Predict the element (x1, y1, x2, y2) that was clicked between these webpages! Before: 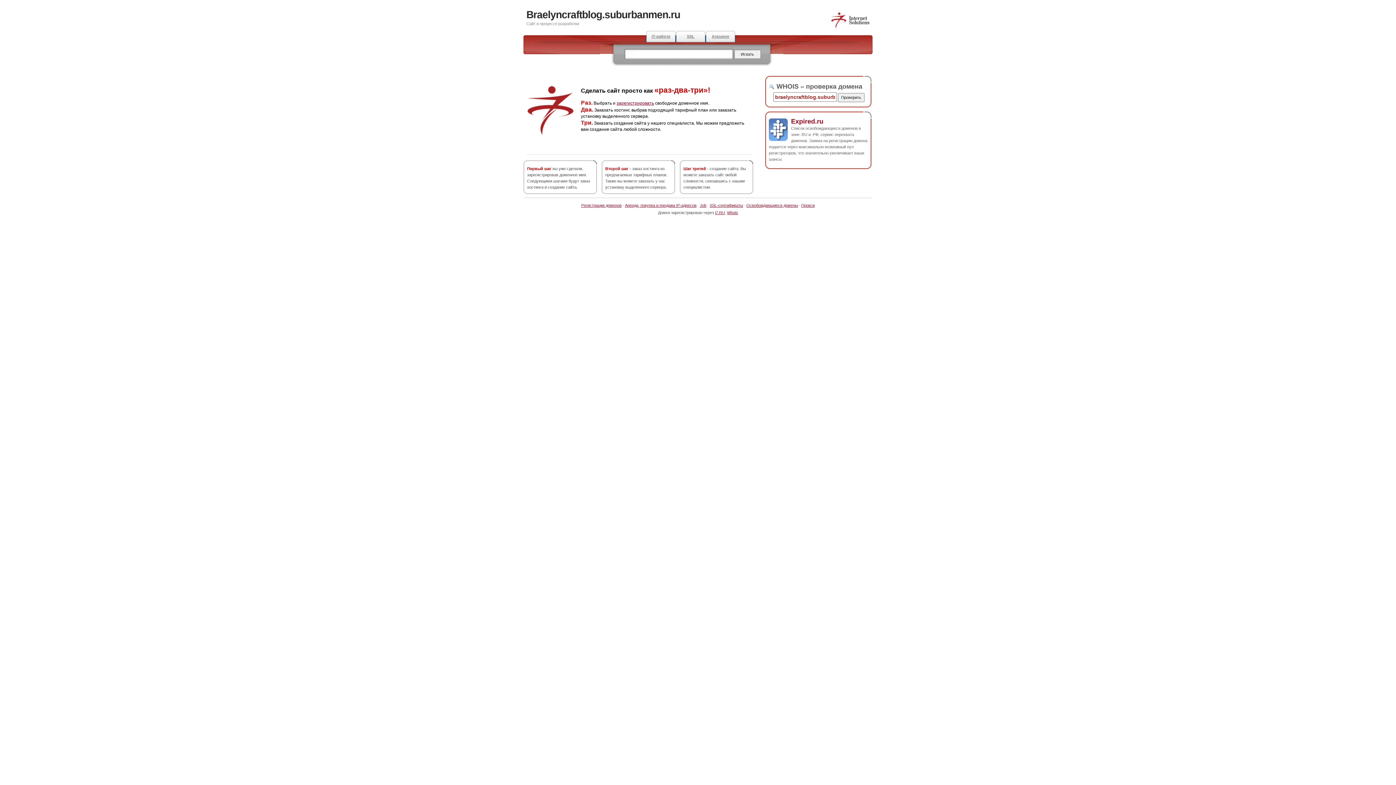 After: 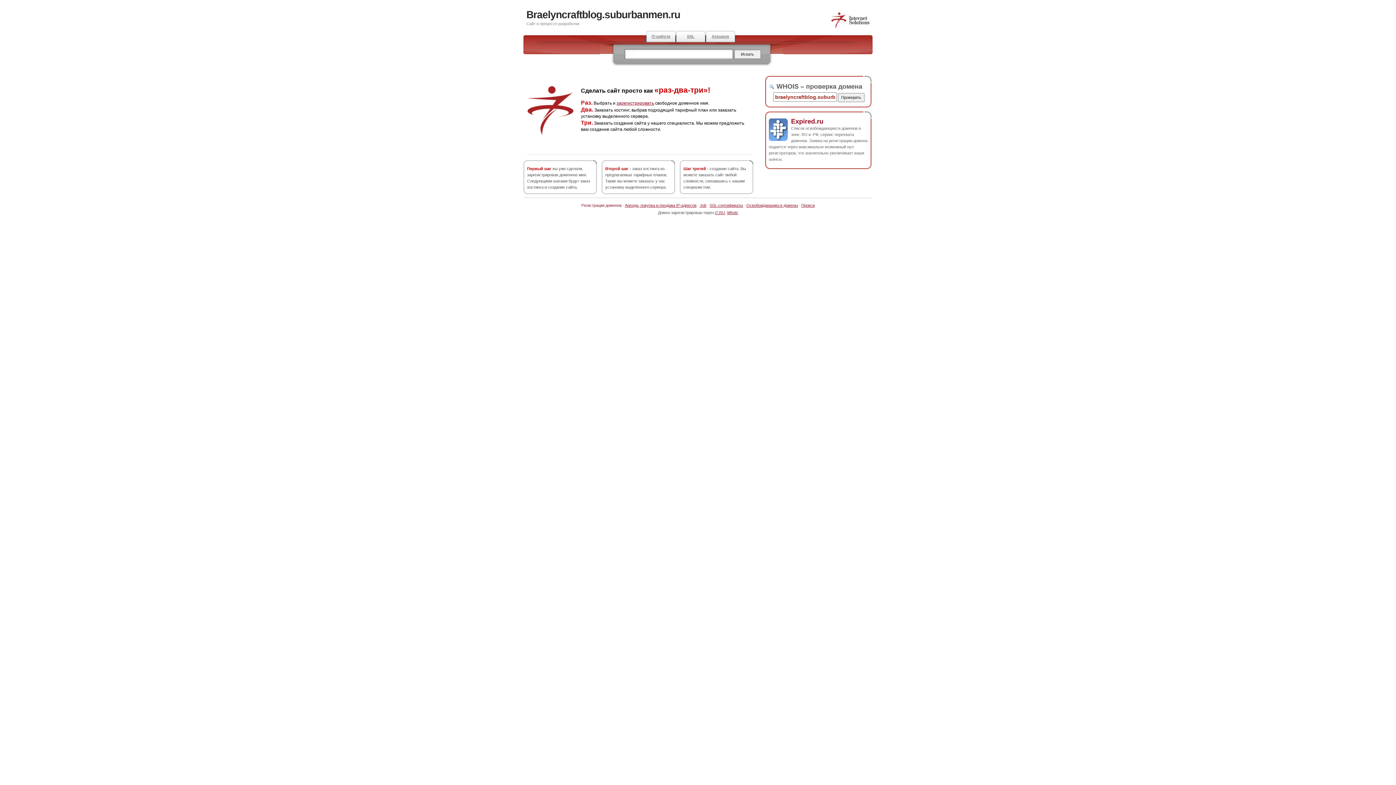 Action: bbox: (581, 203, 621, 207) label: Регистрация доменов